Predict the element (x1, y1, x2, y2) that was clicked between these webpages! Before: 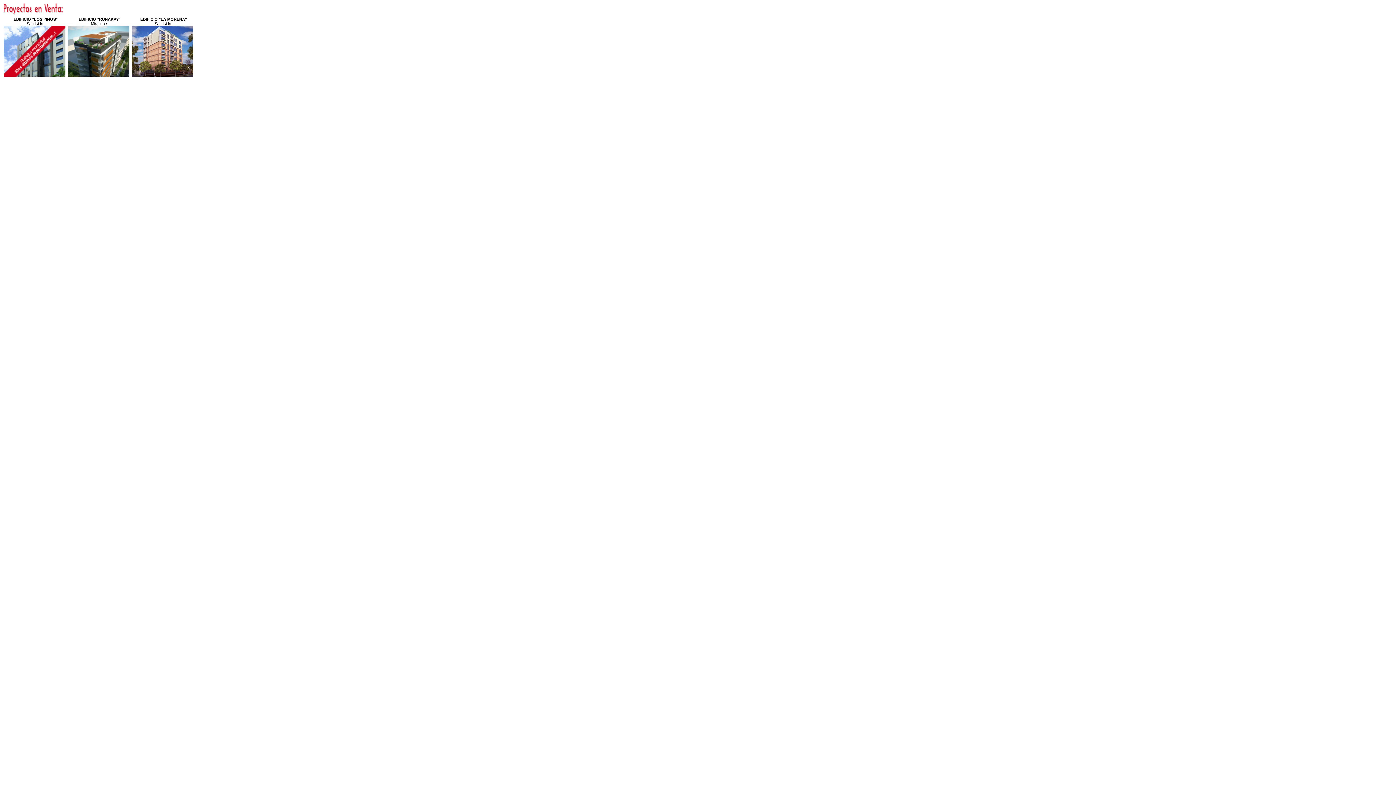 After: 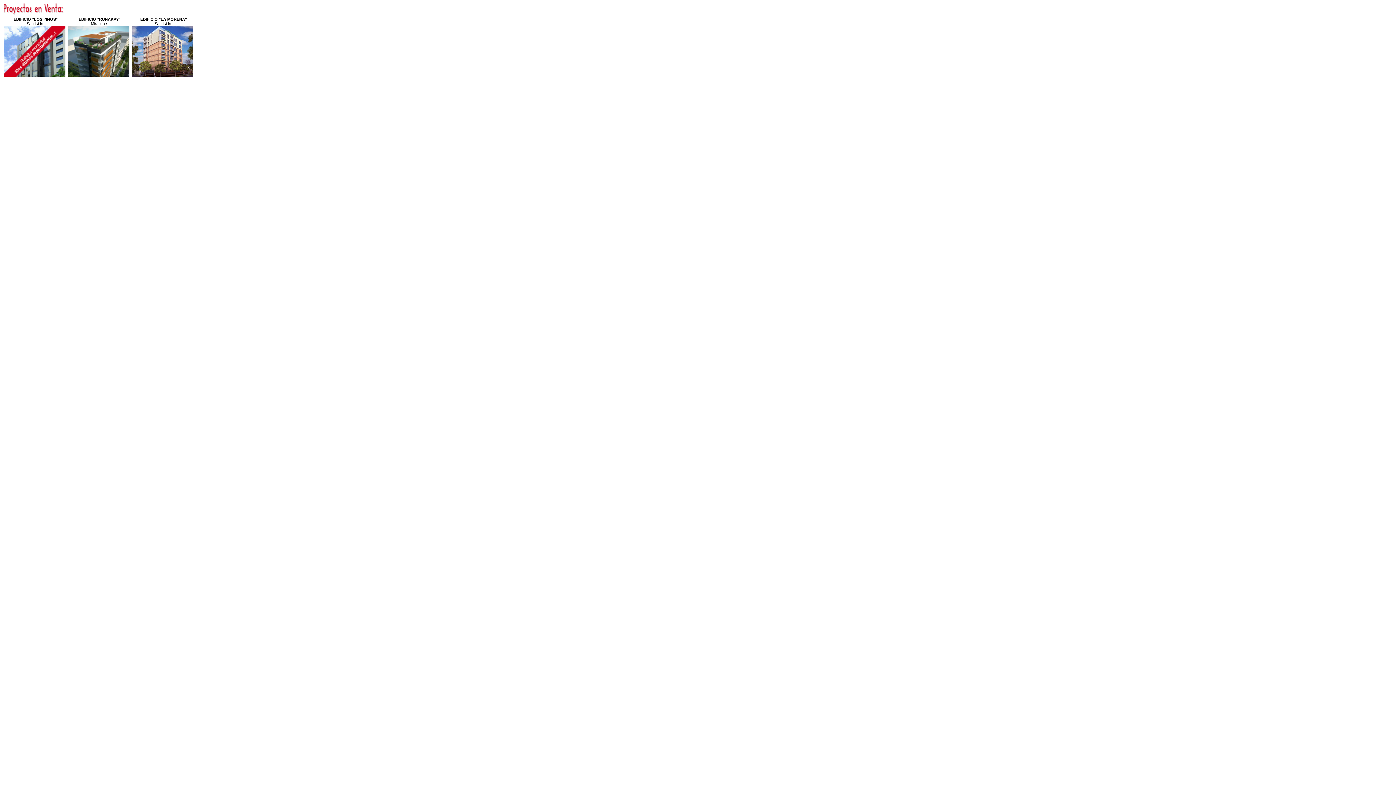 Action: bbox: (131, 71, 193, 77)